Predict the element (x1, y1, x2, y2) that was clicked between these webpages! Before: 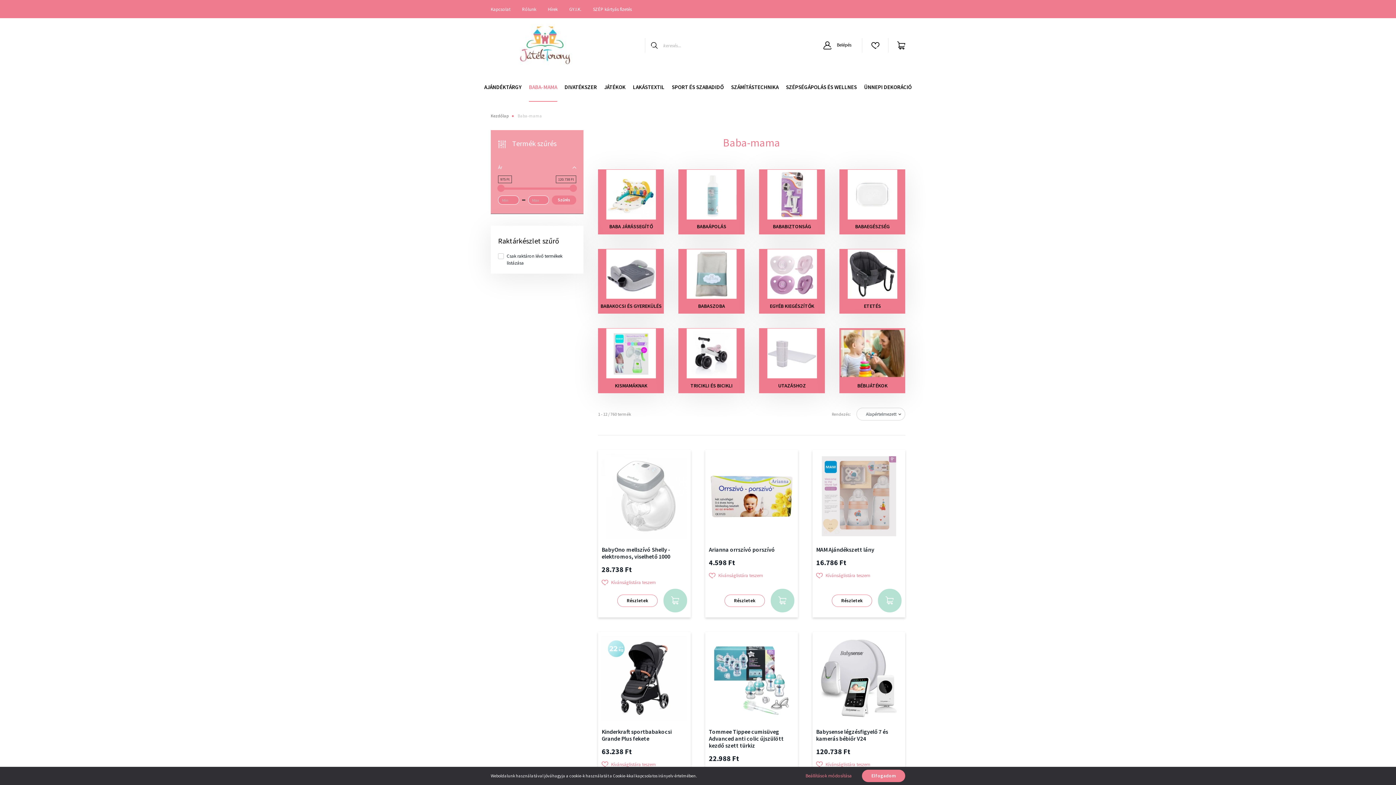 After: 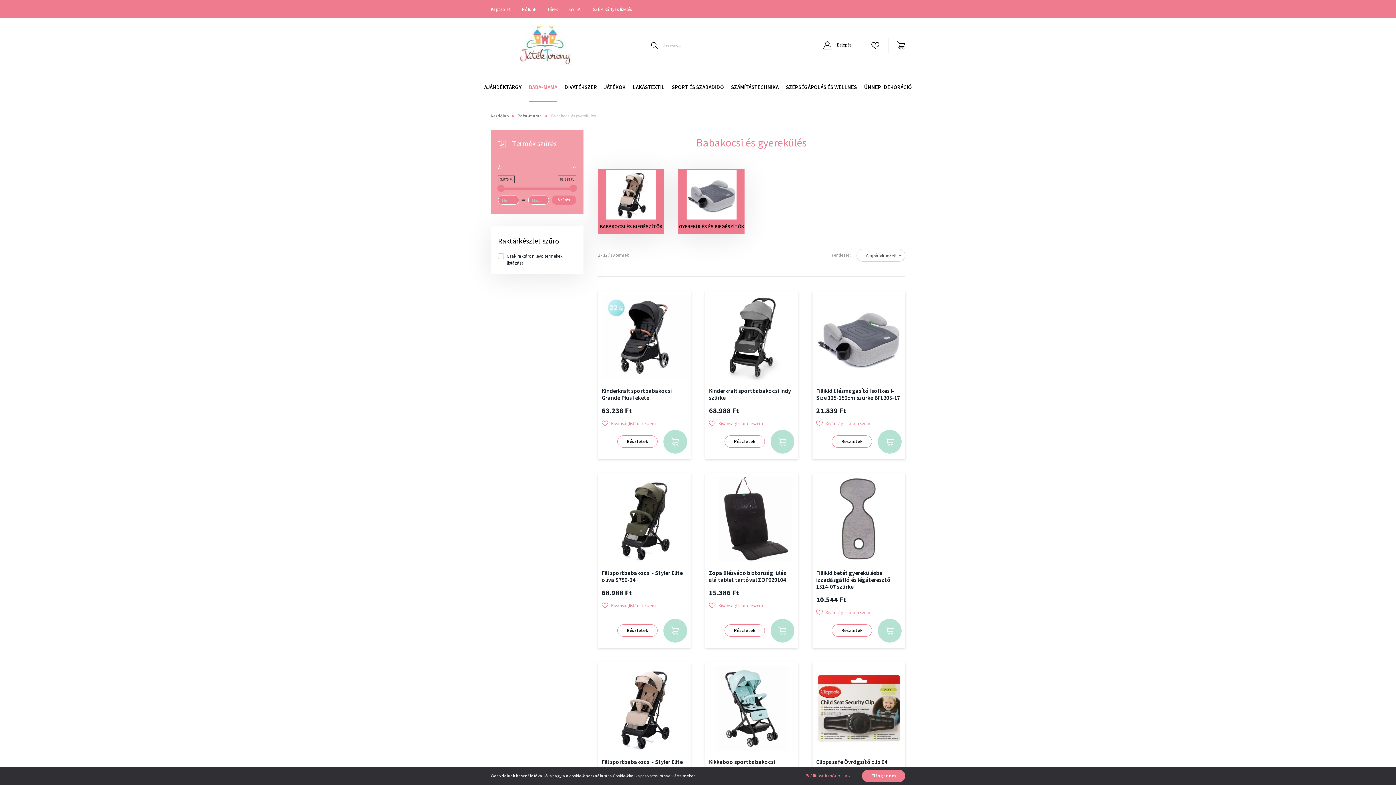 Action: bbox: (600, 302, 661, 310) label: BABAKOCSI ÉS GYEREKÜLÉS